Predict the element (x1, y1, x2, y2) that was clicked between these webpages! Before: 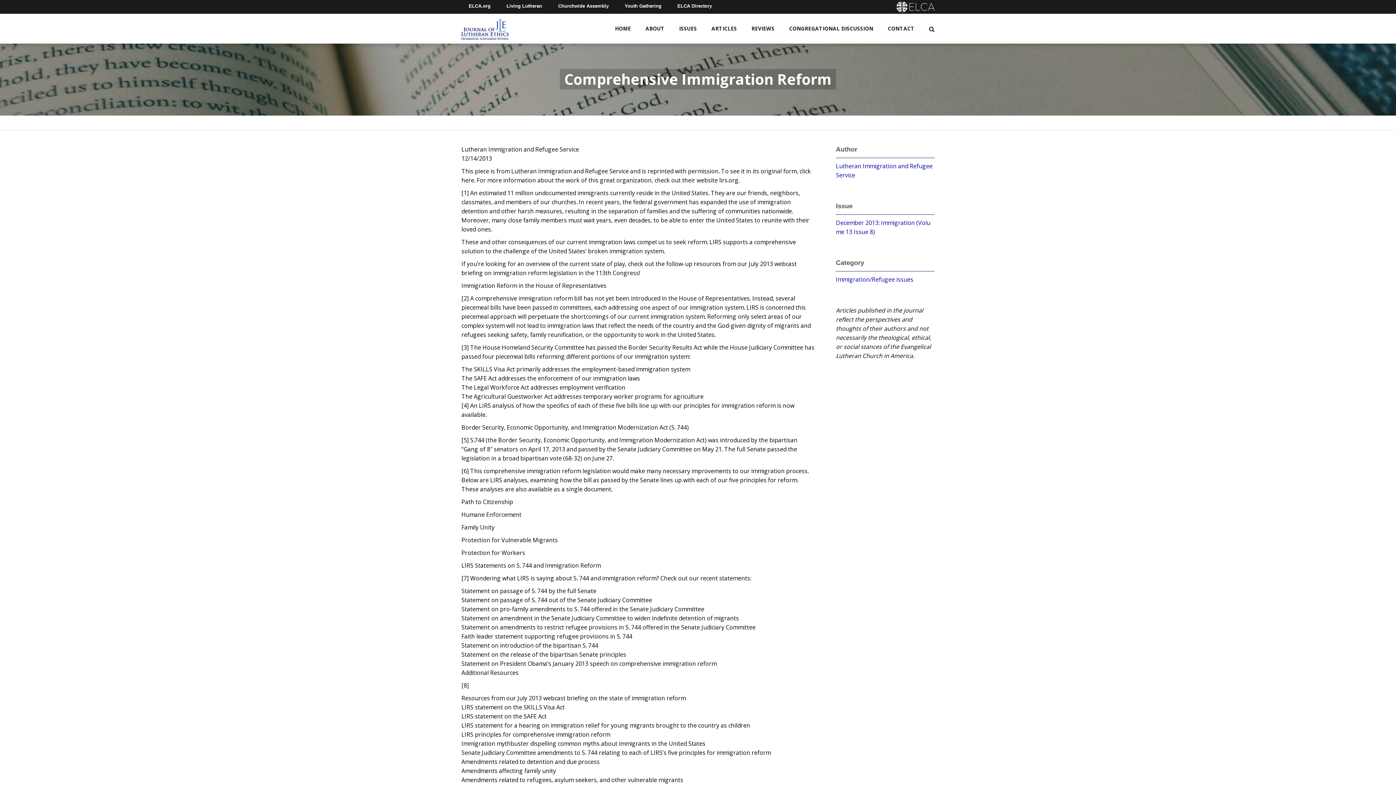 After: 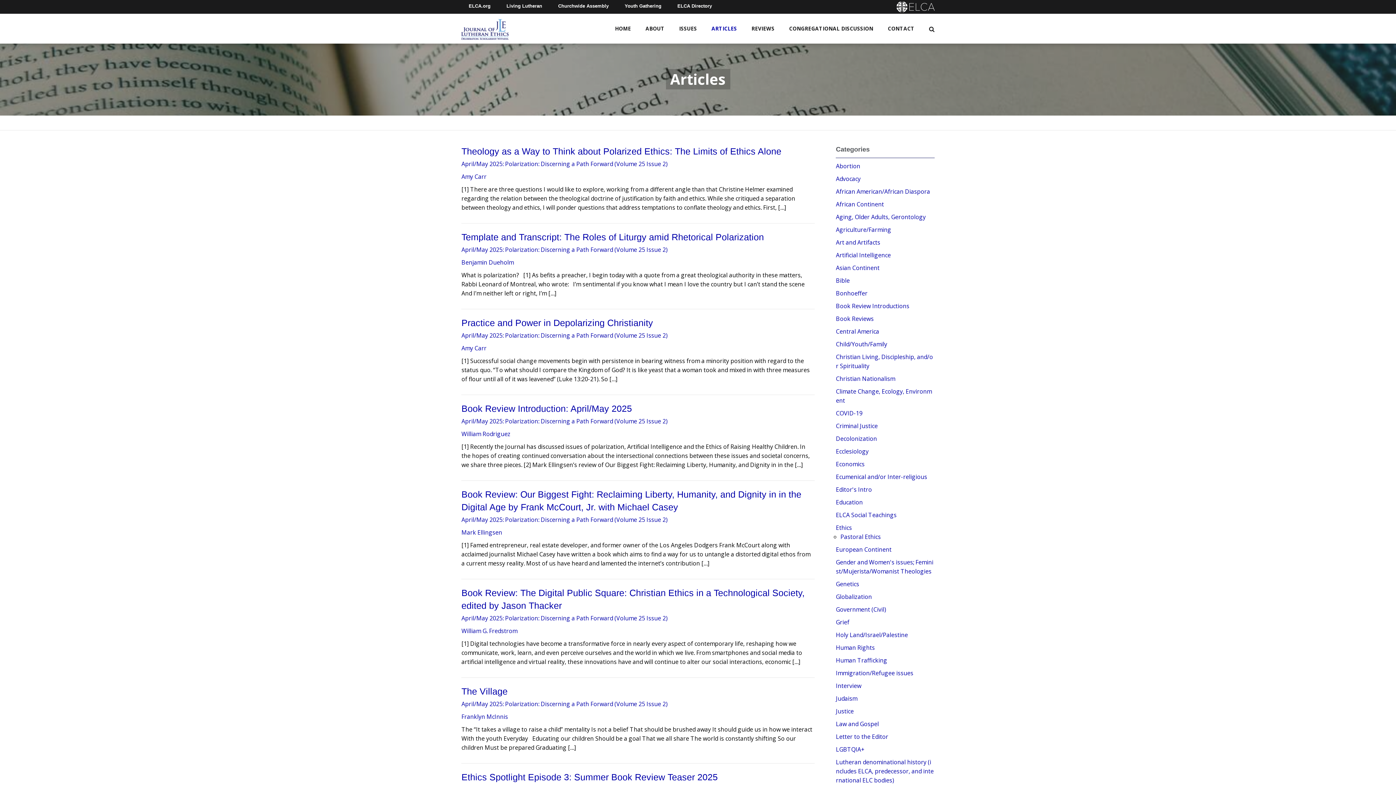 Action: bbox: (711, 23, 737, 34) label: ARTICLES